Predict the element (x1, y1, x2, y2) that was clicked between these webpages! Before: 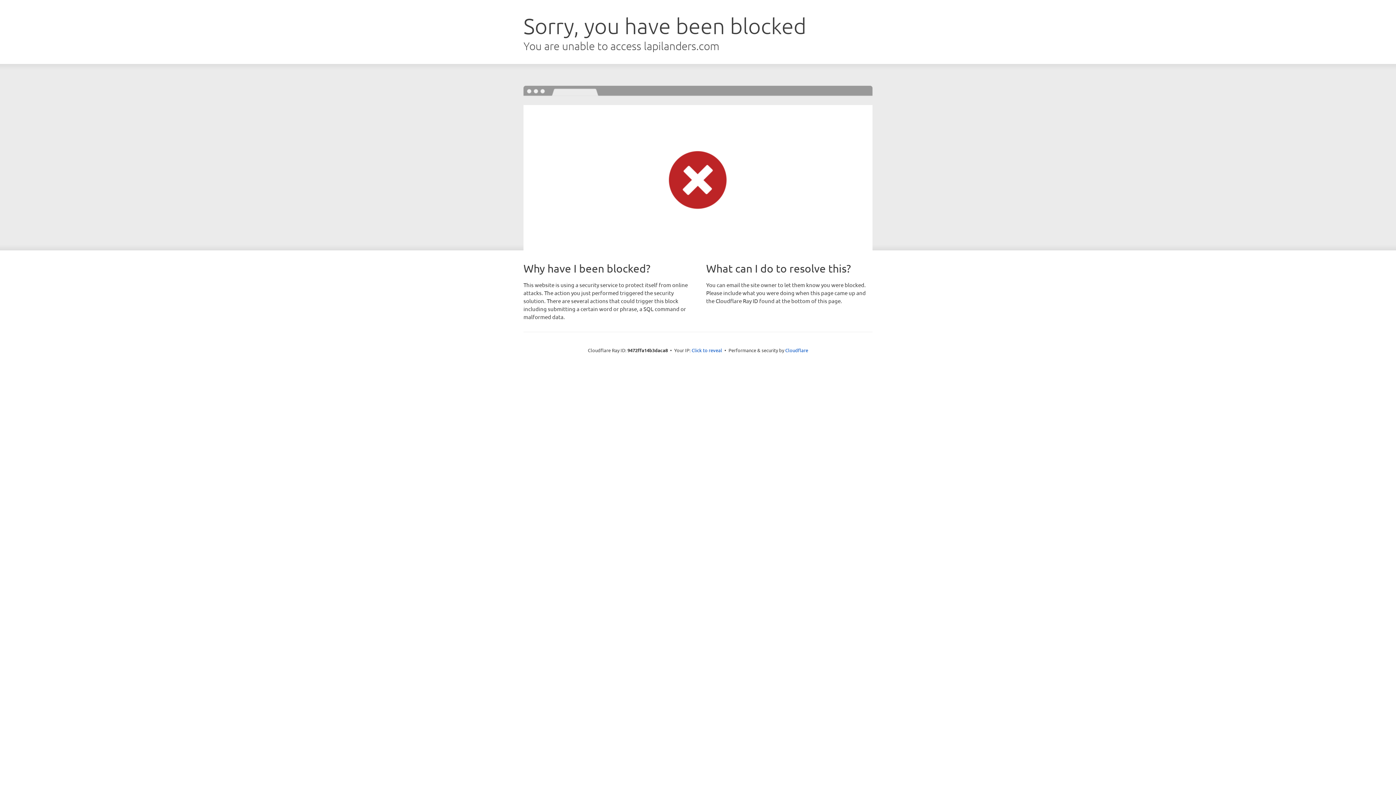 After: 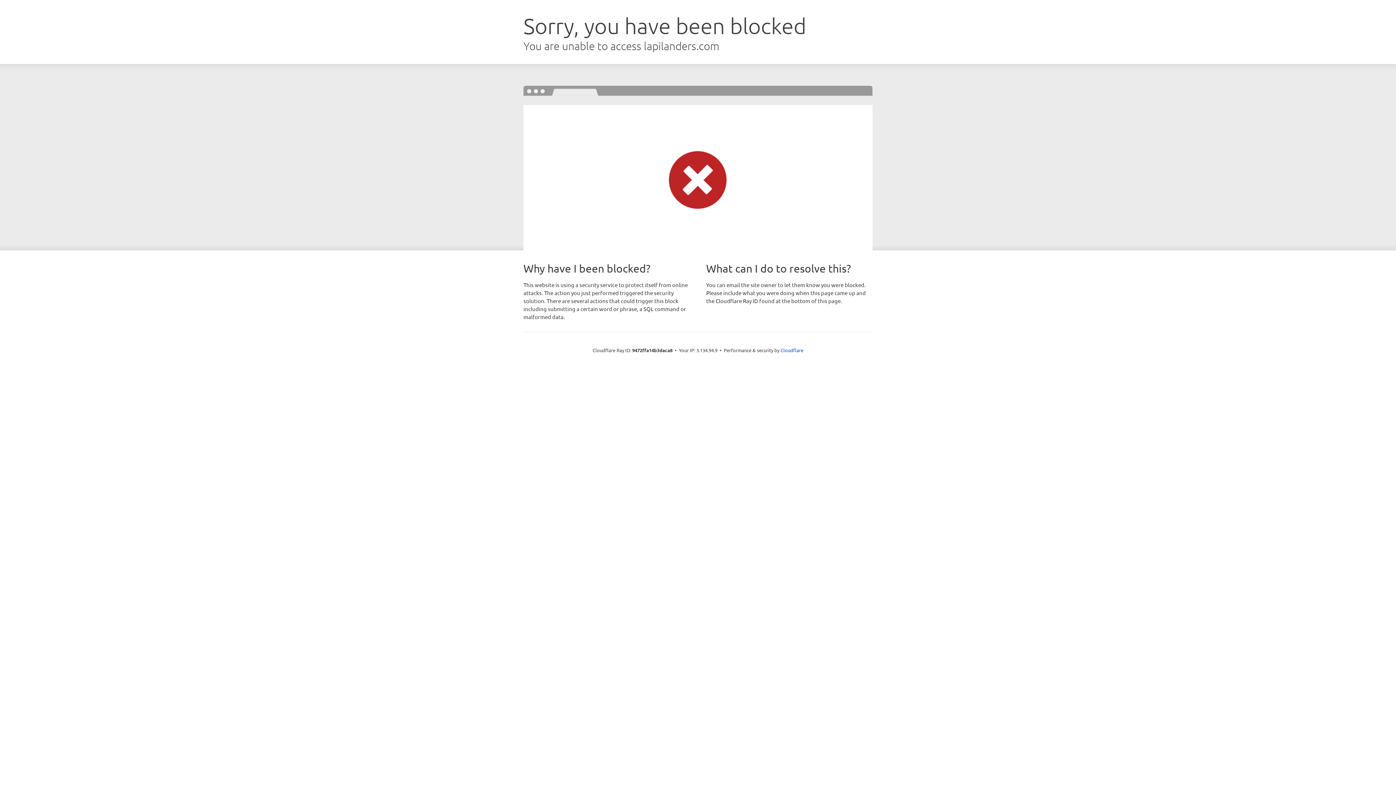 Action: bbox: (691, 346, 722, 353) label: Click to reveal